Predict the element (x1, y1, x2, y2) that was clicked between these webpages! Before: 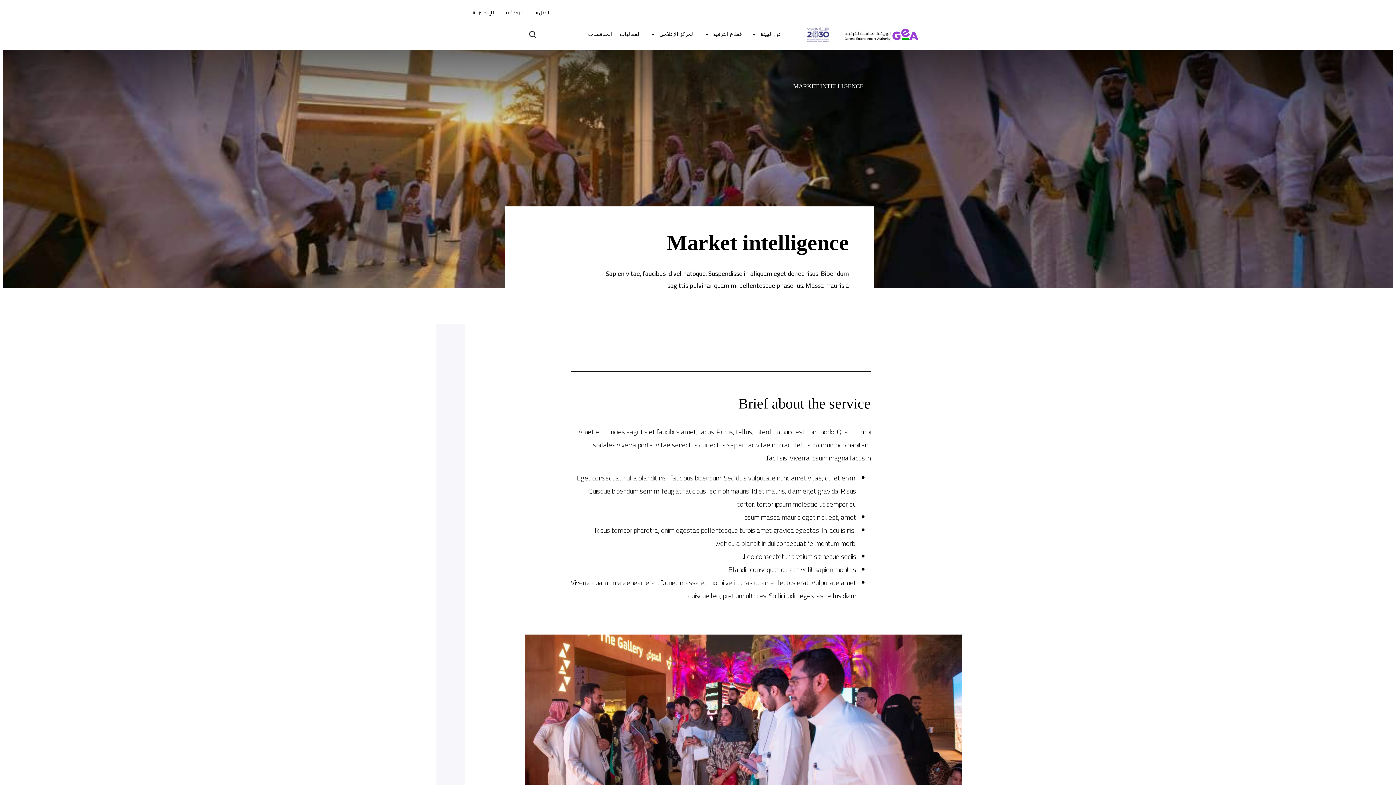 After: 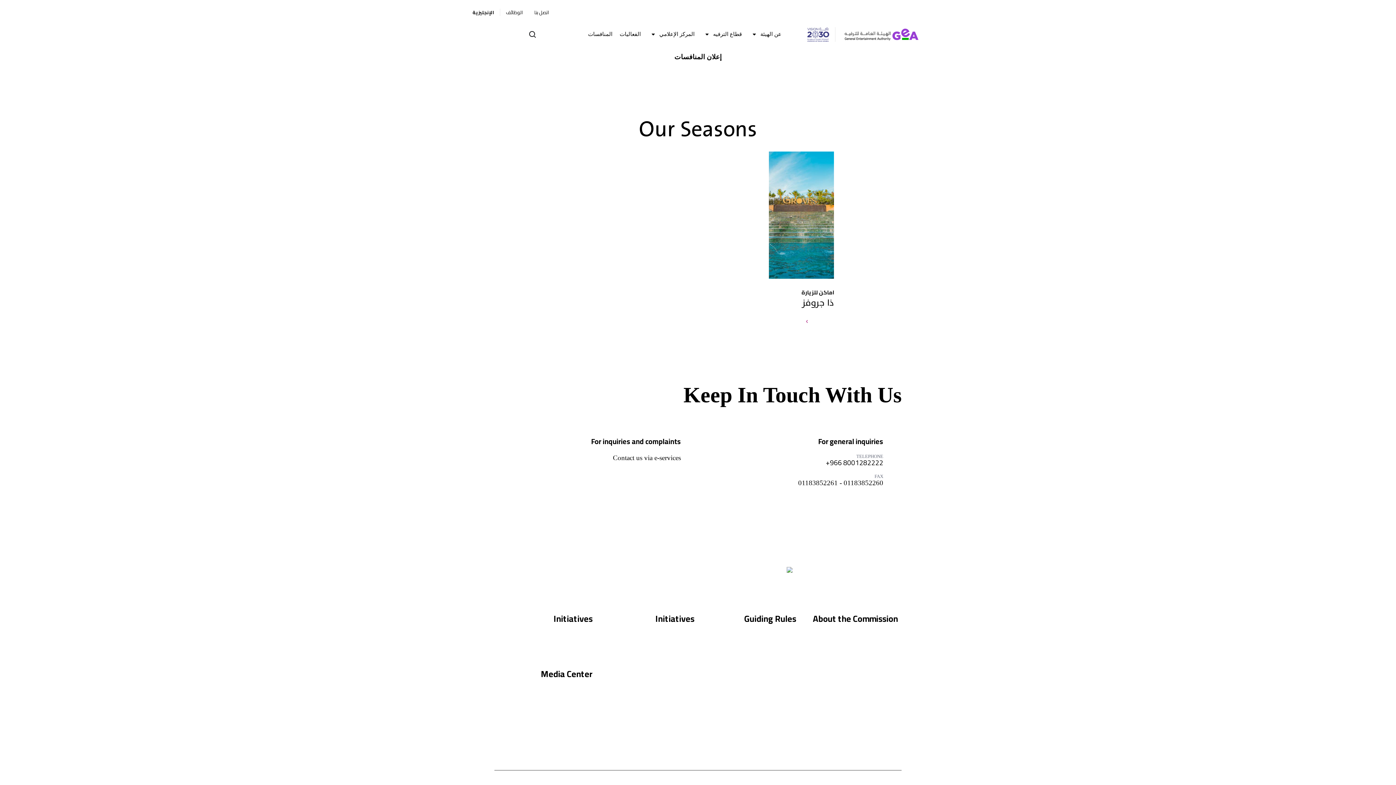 Action: bbox: (584, 27, 616, 41) label: المنافسات